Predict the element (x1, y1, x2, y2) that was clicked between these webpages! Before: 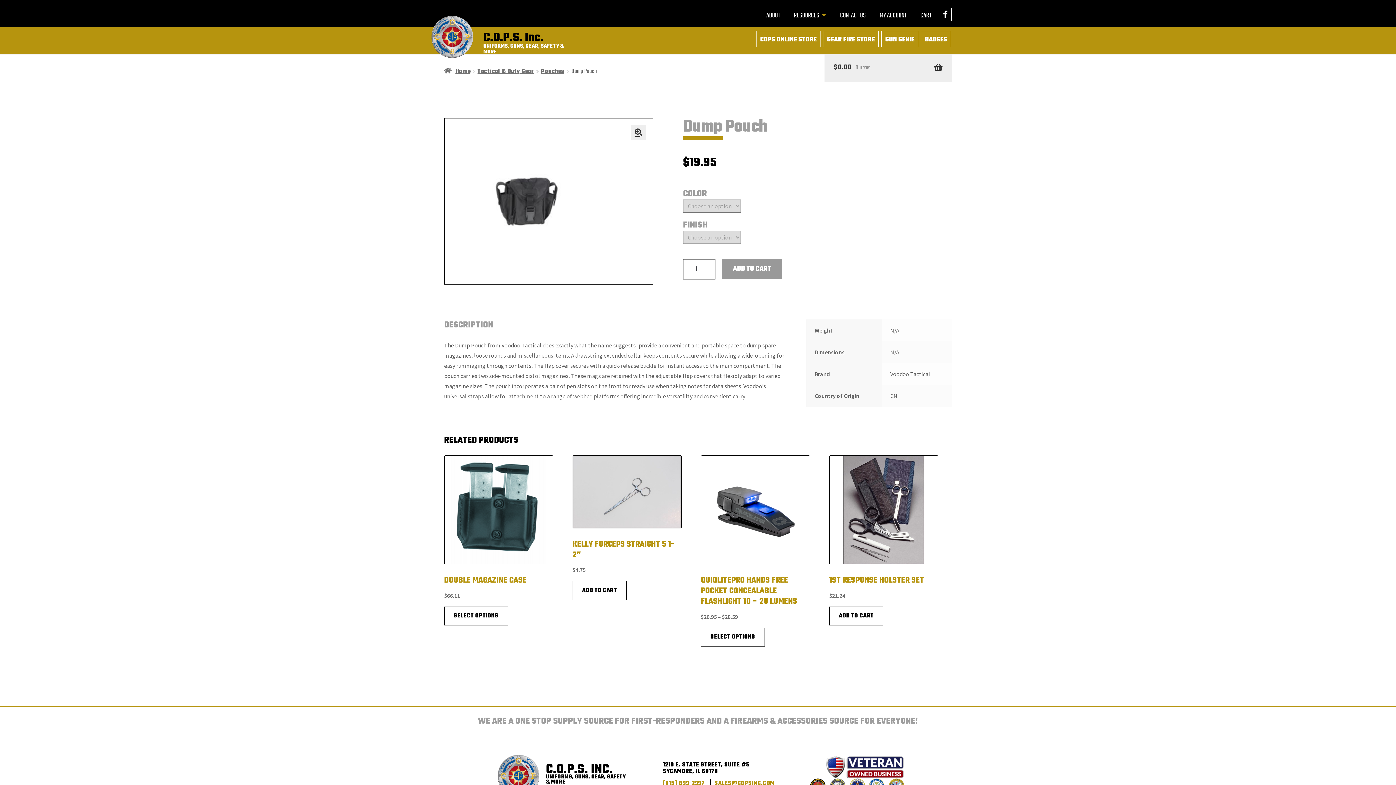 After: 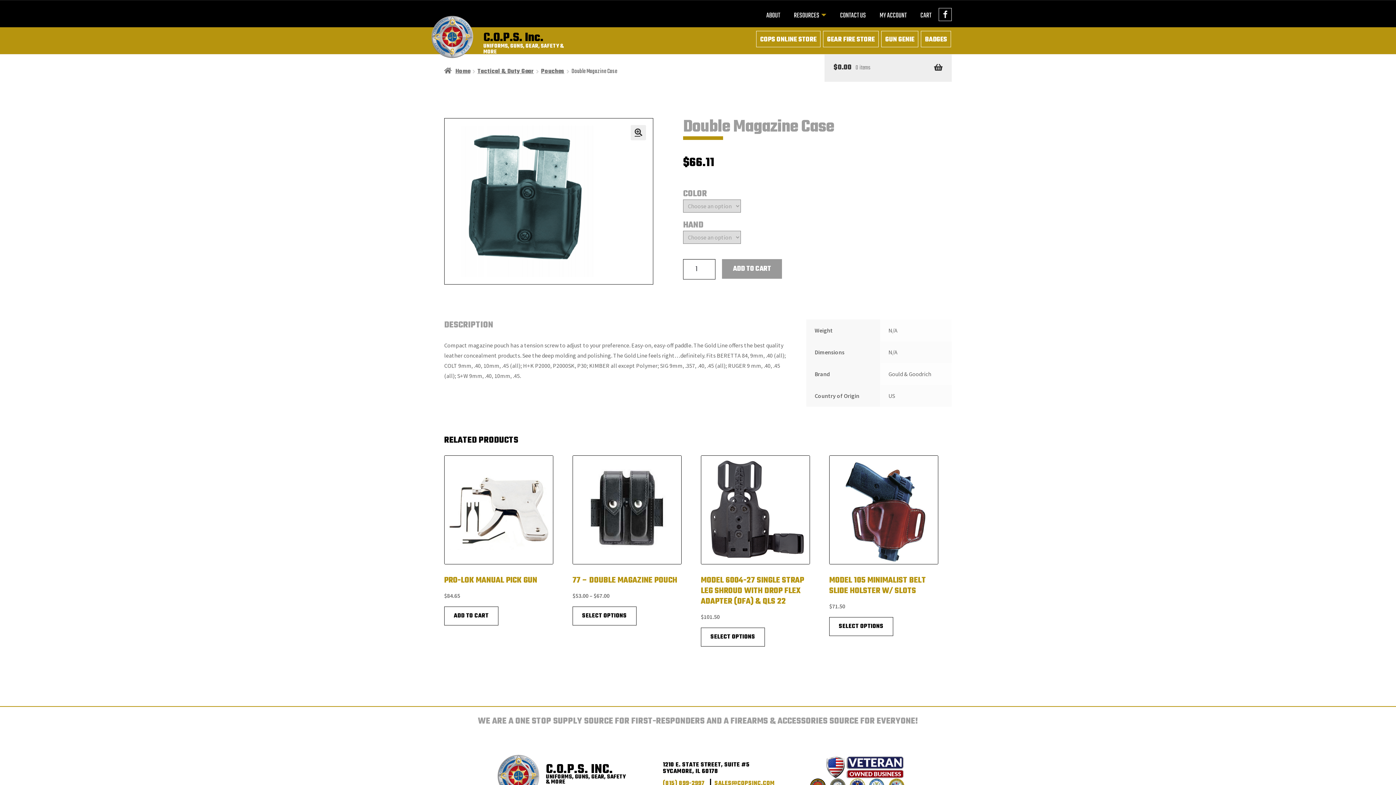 Action: label: Select options for “Double Magazine Case” bbox: (444, 606, 508, 625)